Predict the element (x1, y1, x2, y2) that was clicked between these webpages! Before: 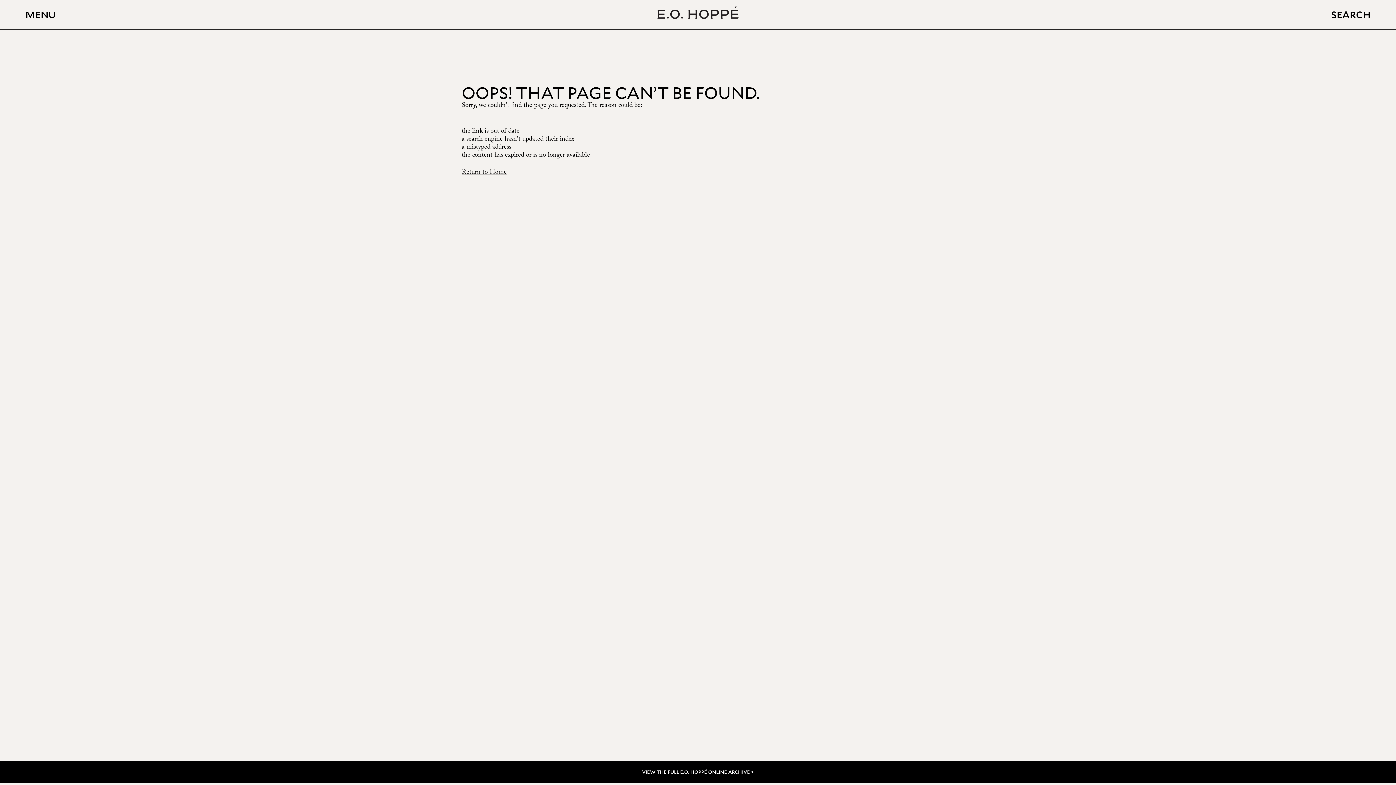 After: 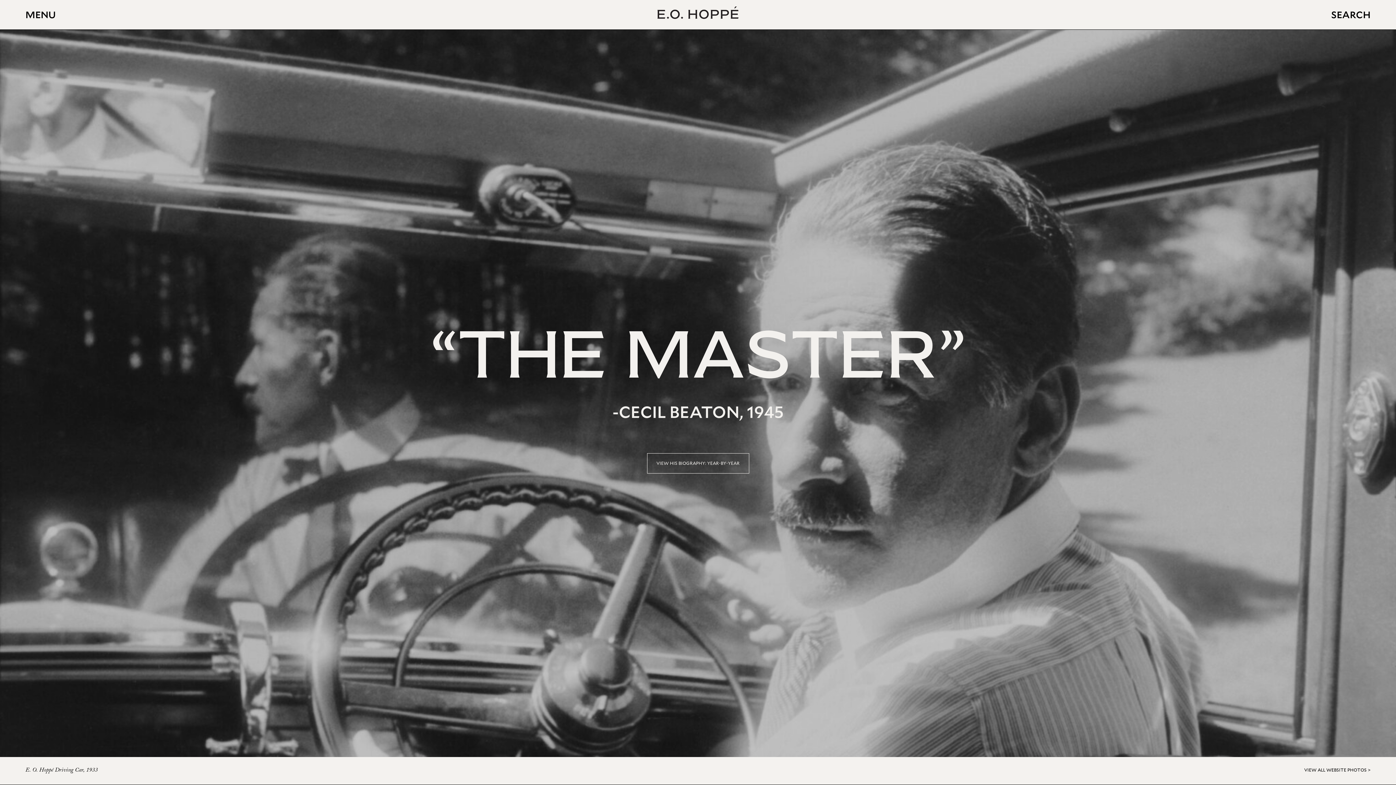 Action: bbox: (657, 6, 738, 18)